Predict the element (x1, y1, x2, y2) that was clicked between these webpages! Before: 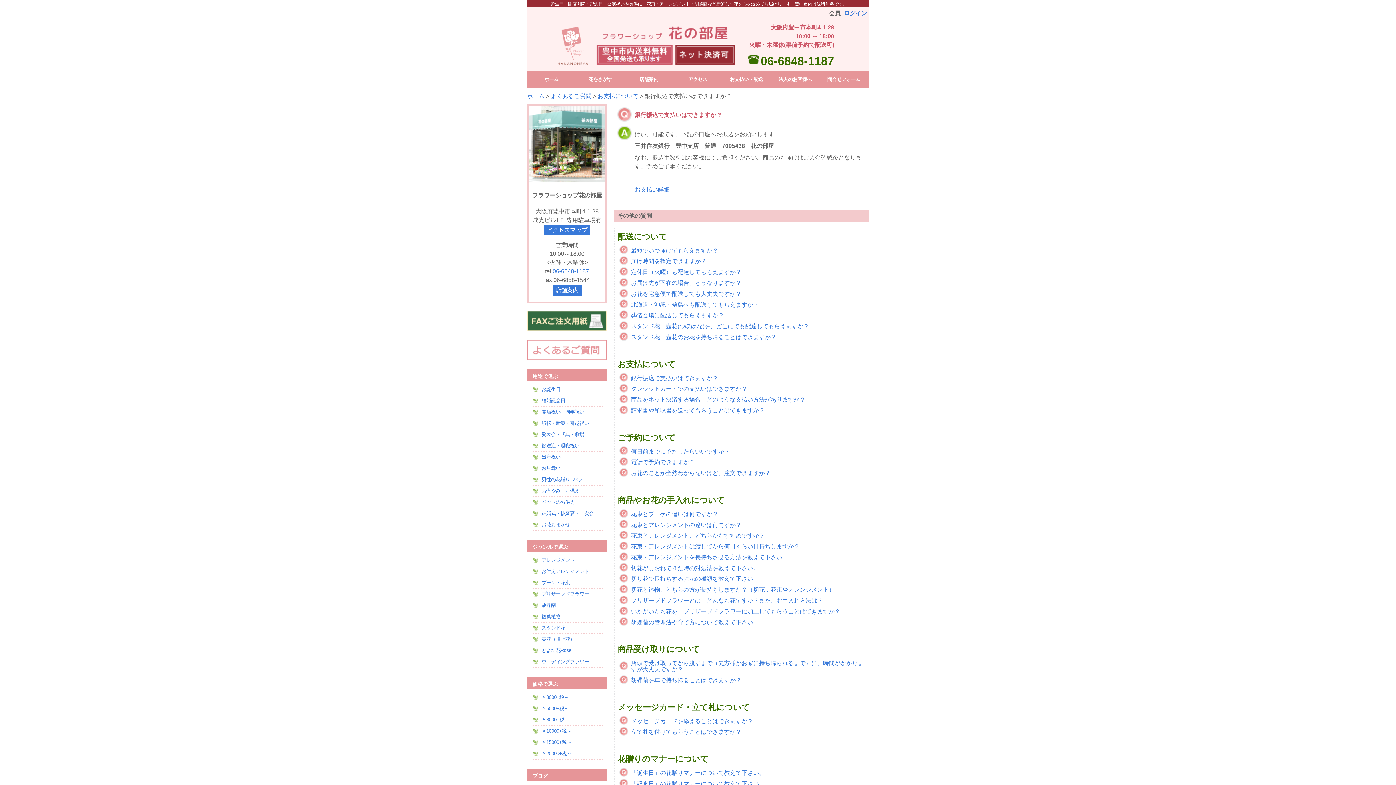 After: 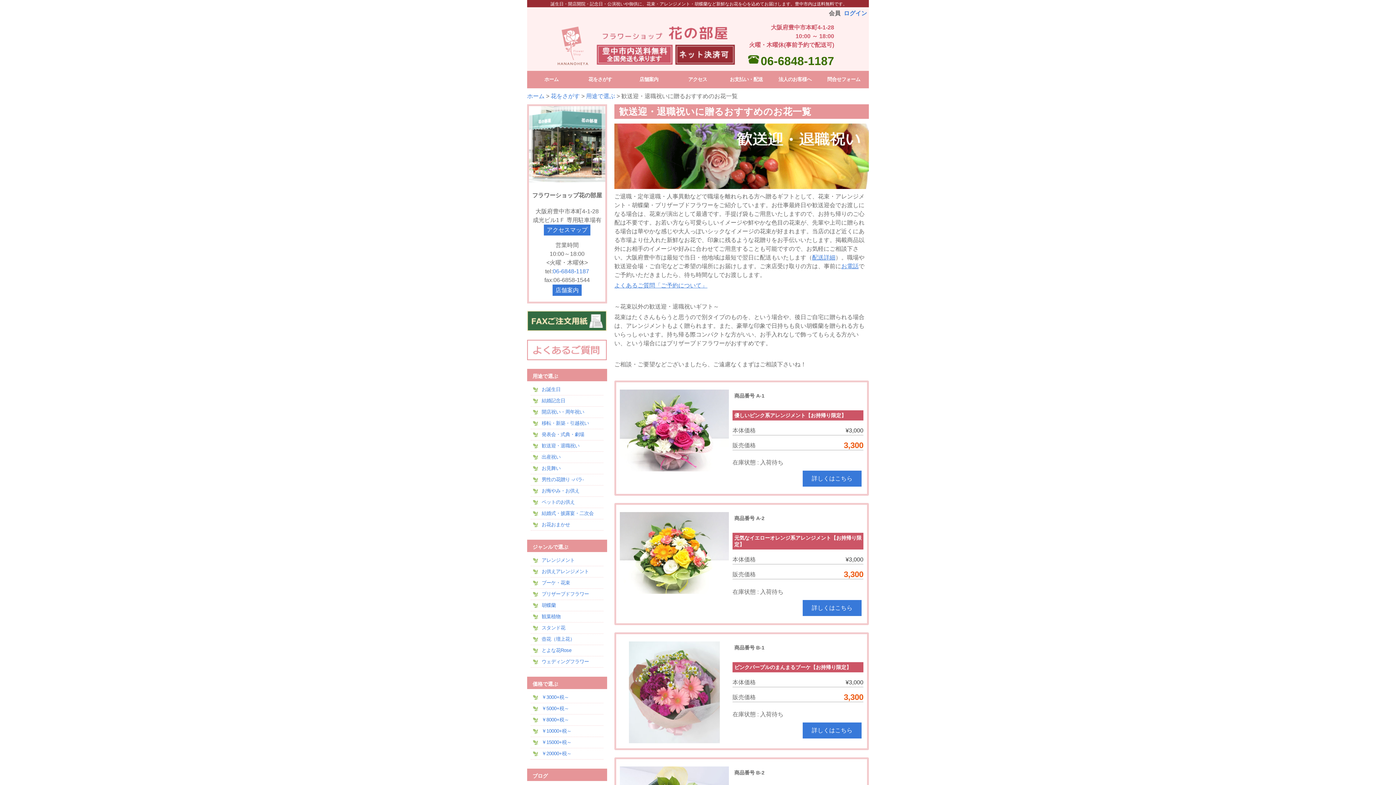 Action: bbox: (541, 443, 579, 448) label: 歓送迎・退職祝い